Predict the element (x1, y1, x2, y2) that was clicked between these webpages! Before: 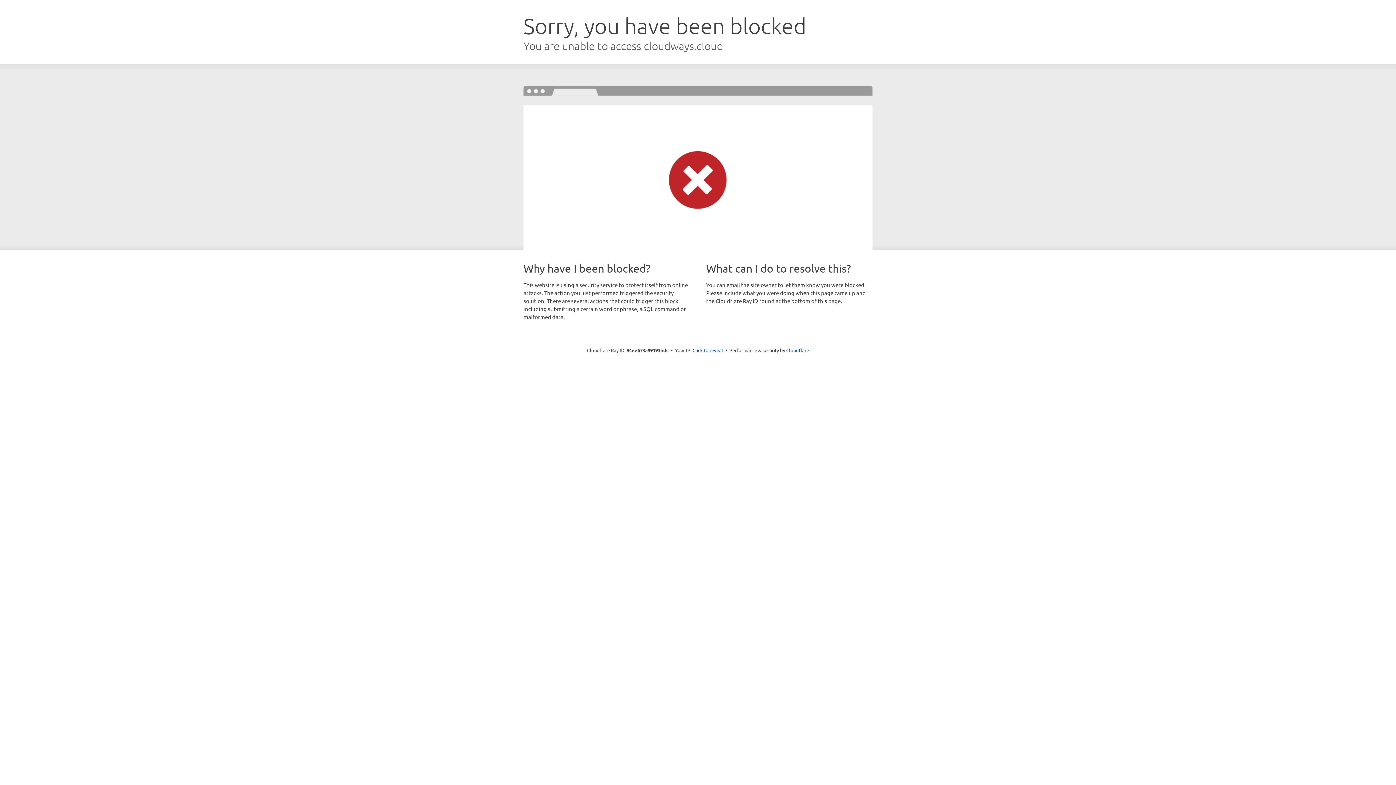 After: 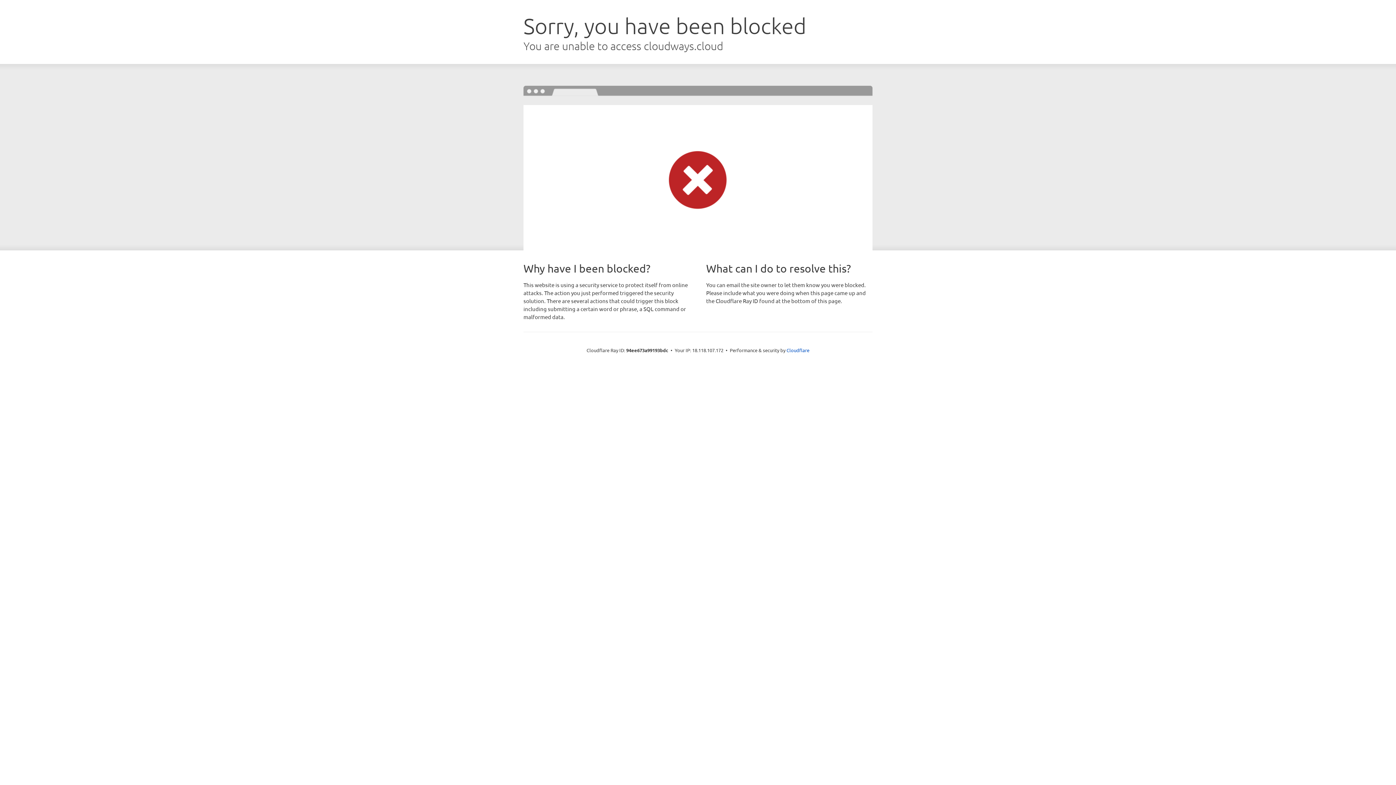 Action: label: Click to reveal bbox: (692, 346, 723, 353)